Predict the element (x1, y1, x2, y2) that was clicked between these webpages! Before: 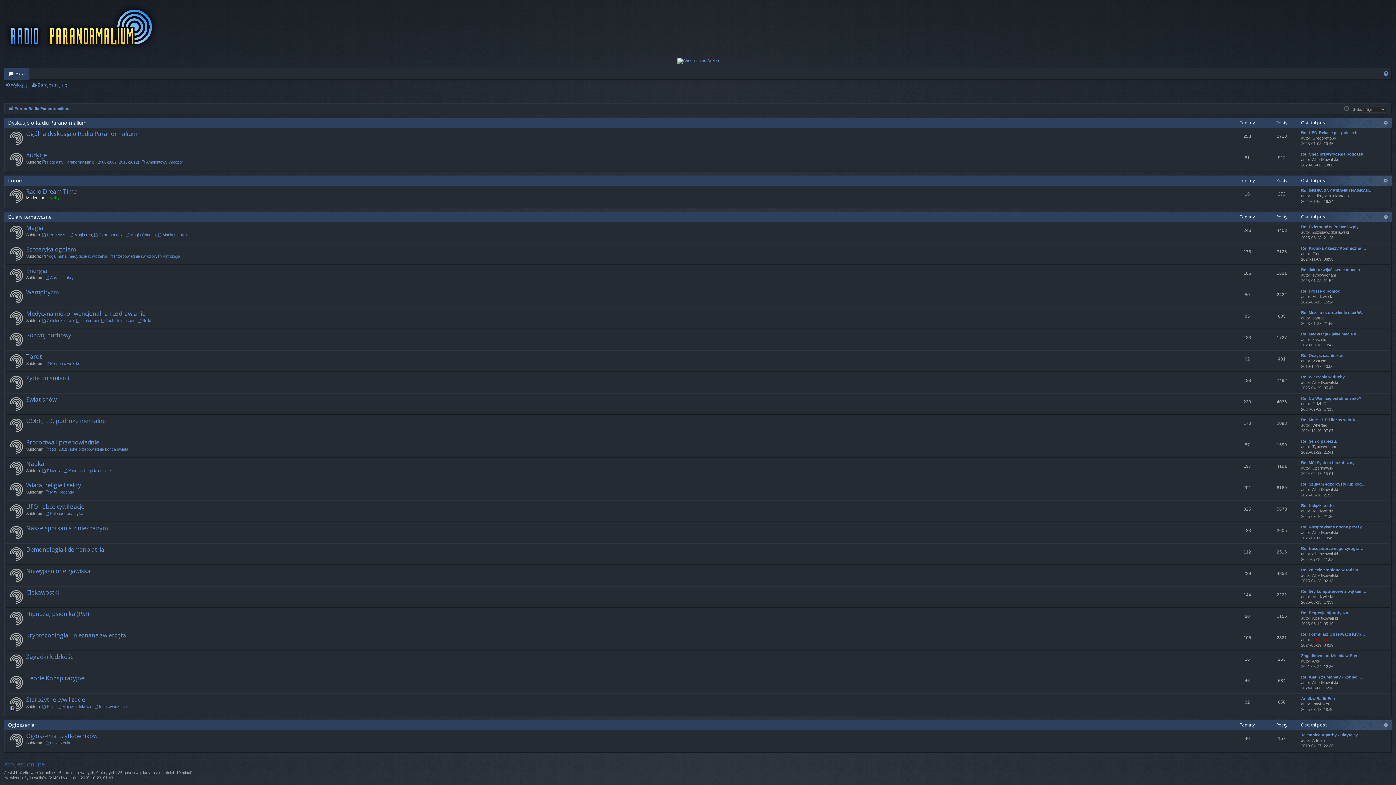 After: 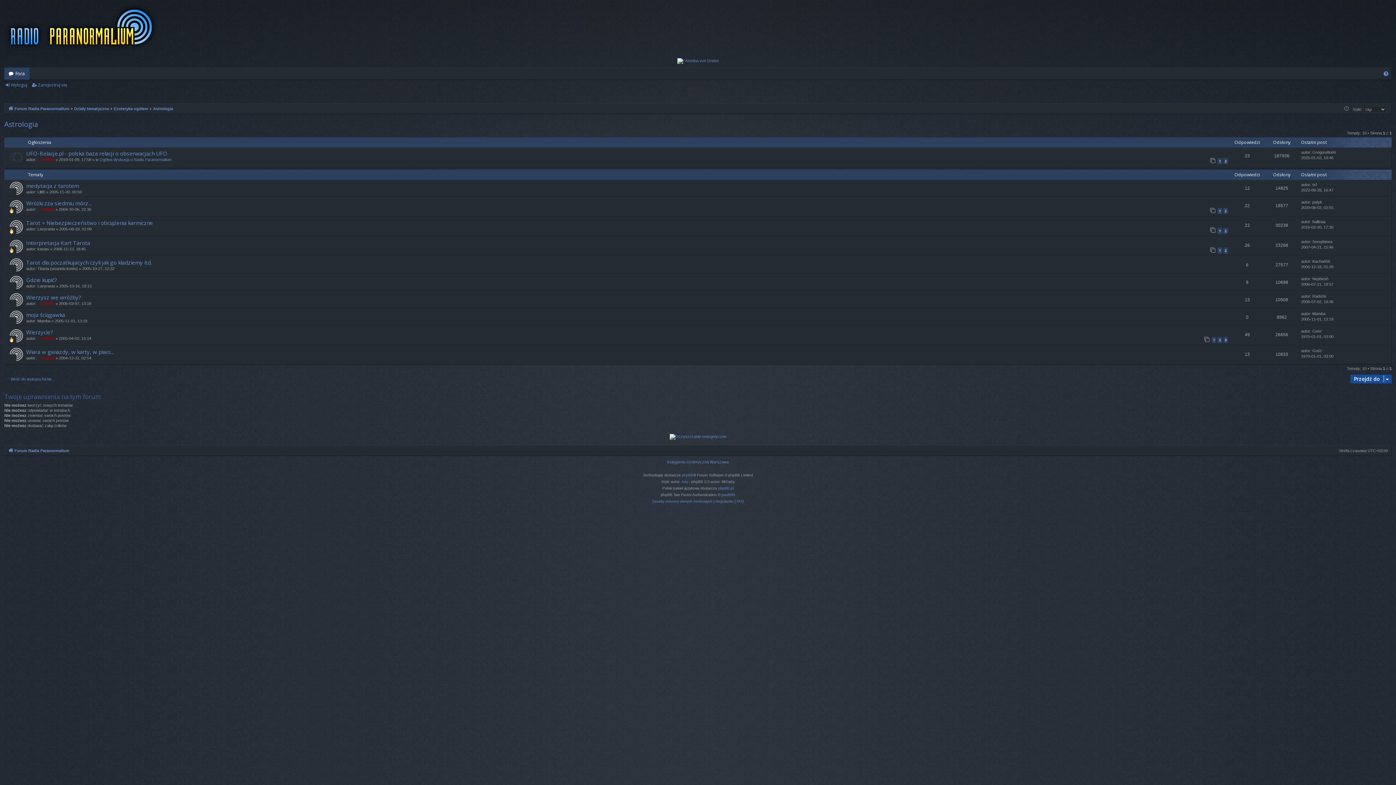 Action: bbox: (158, 254, 180, 258) label: Astrologia